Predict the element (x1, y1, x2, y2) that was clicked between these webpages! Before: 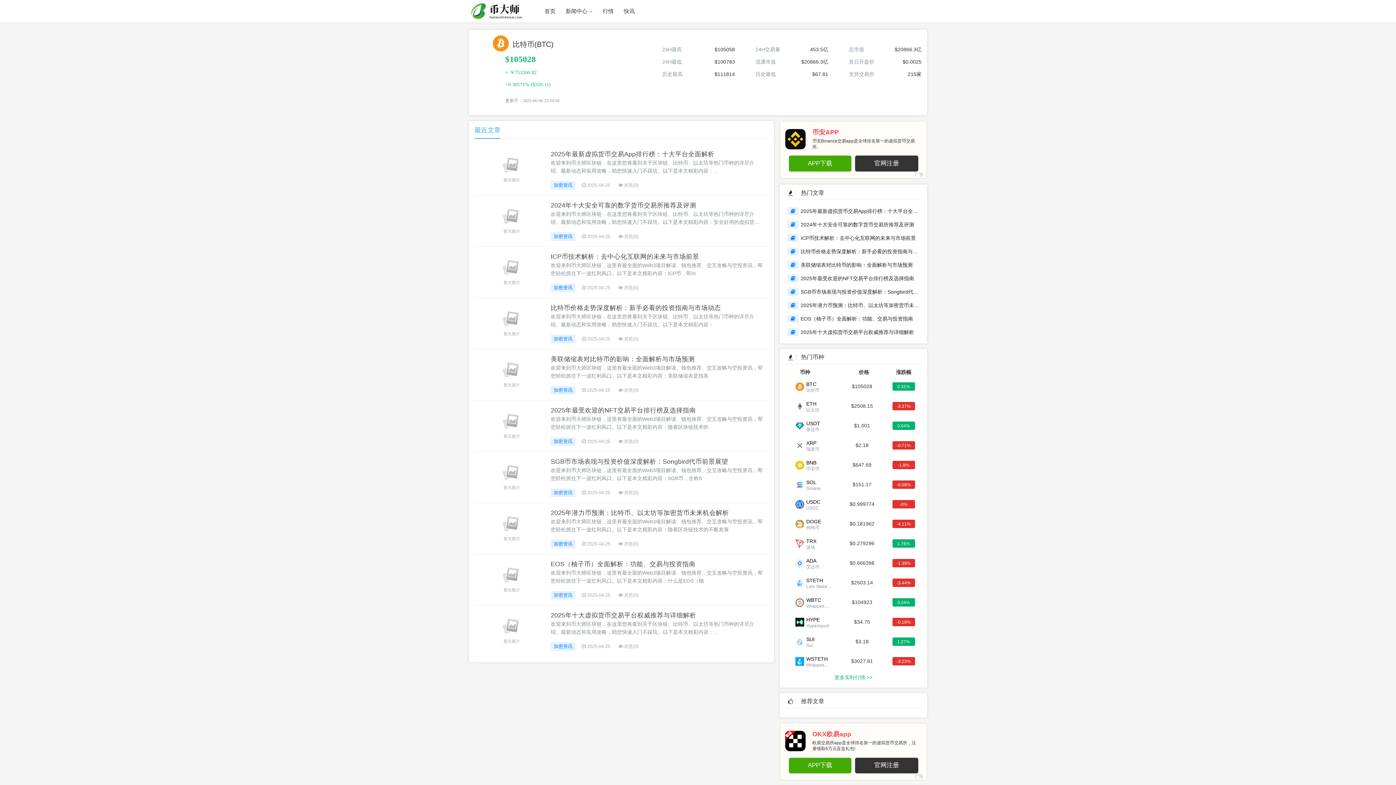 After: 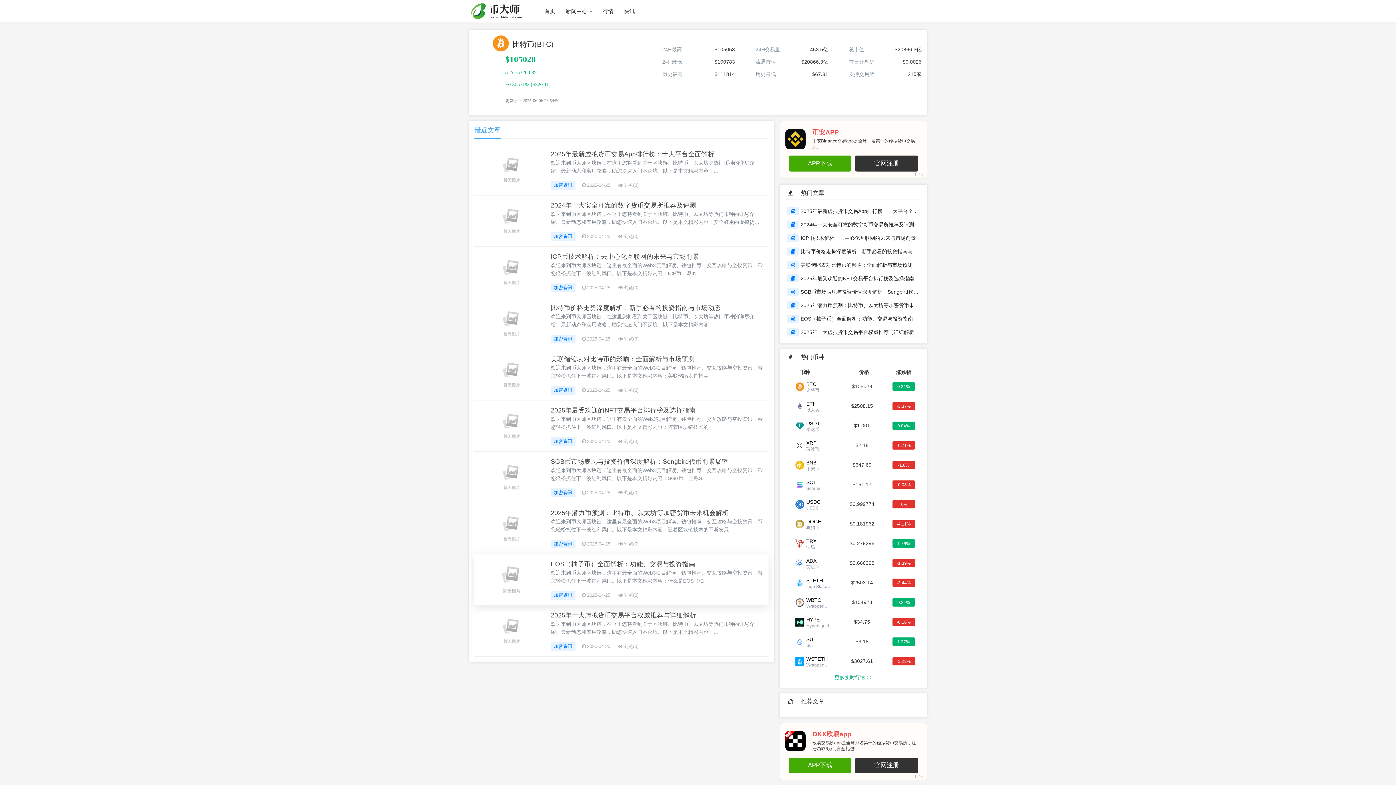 Action: bbox: (480, 560, 543, 600)